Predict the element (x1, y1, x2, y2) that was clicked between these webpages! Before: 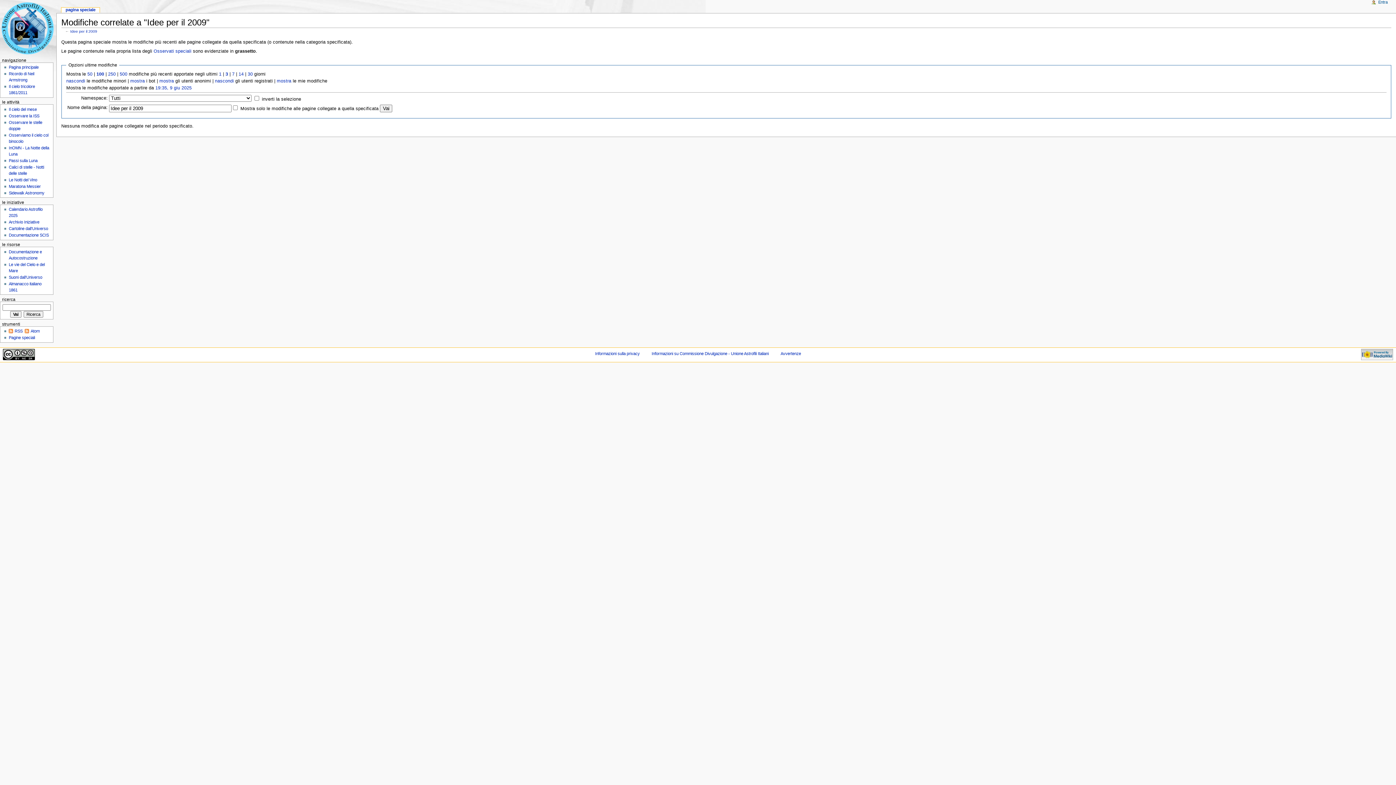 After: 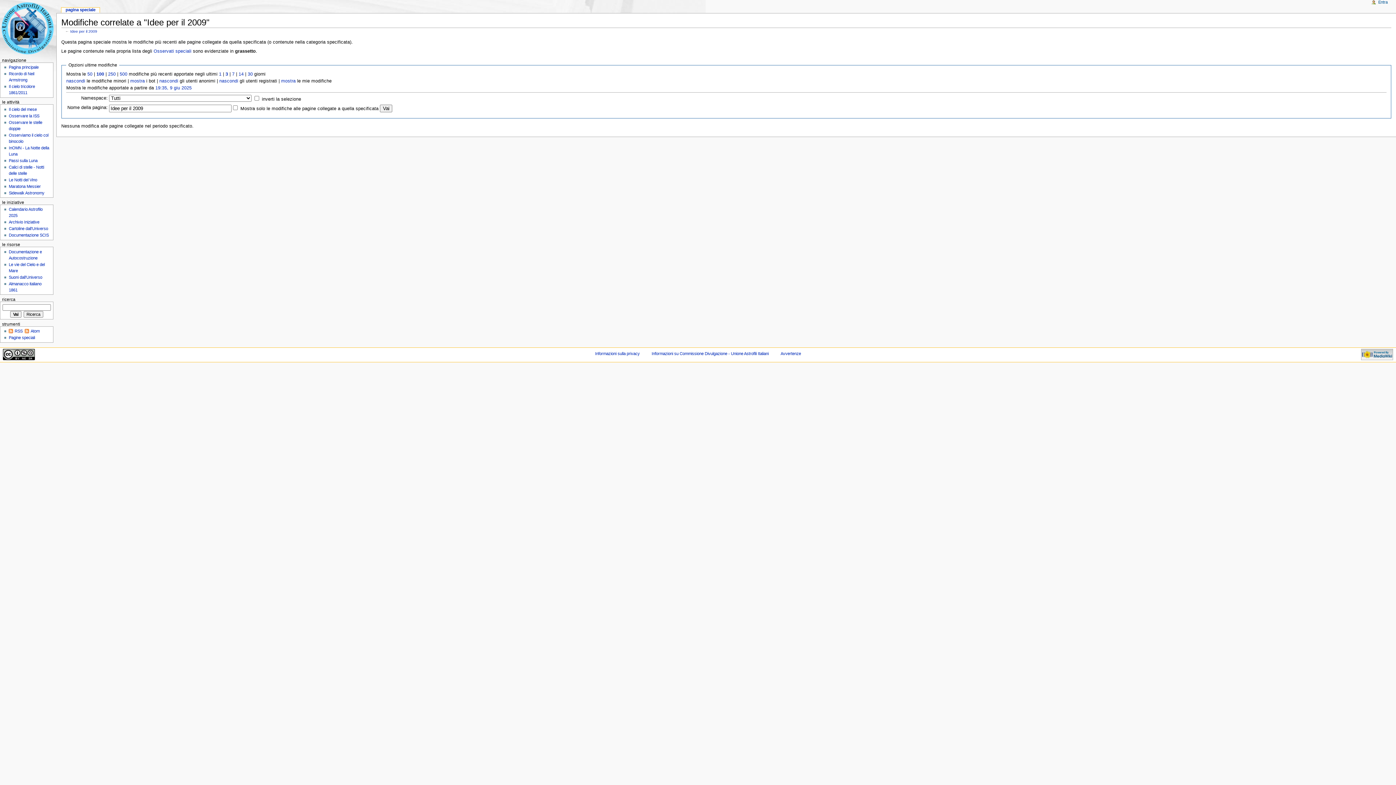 Action: label: mostra bbox: (159, 78, 173, 83)